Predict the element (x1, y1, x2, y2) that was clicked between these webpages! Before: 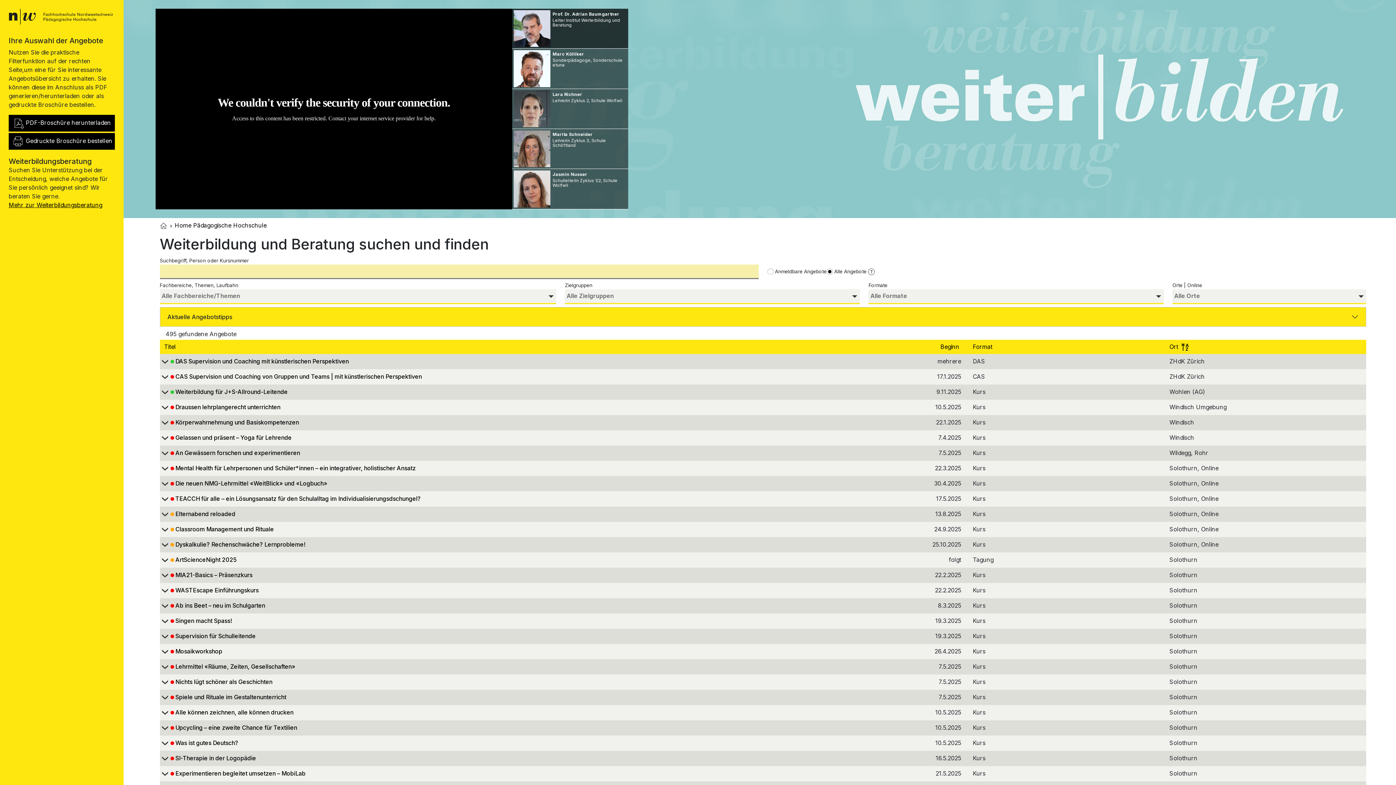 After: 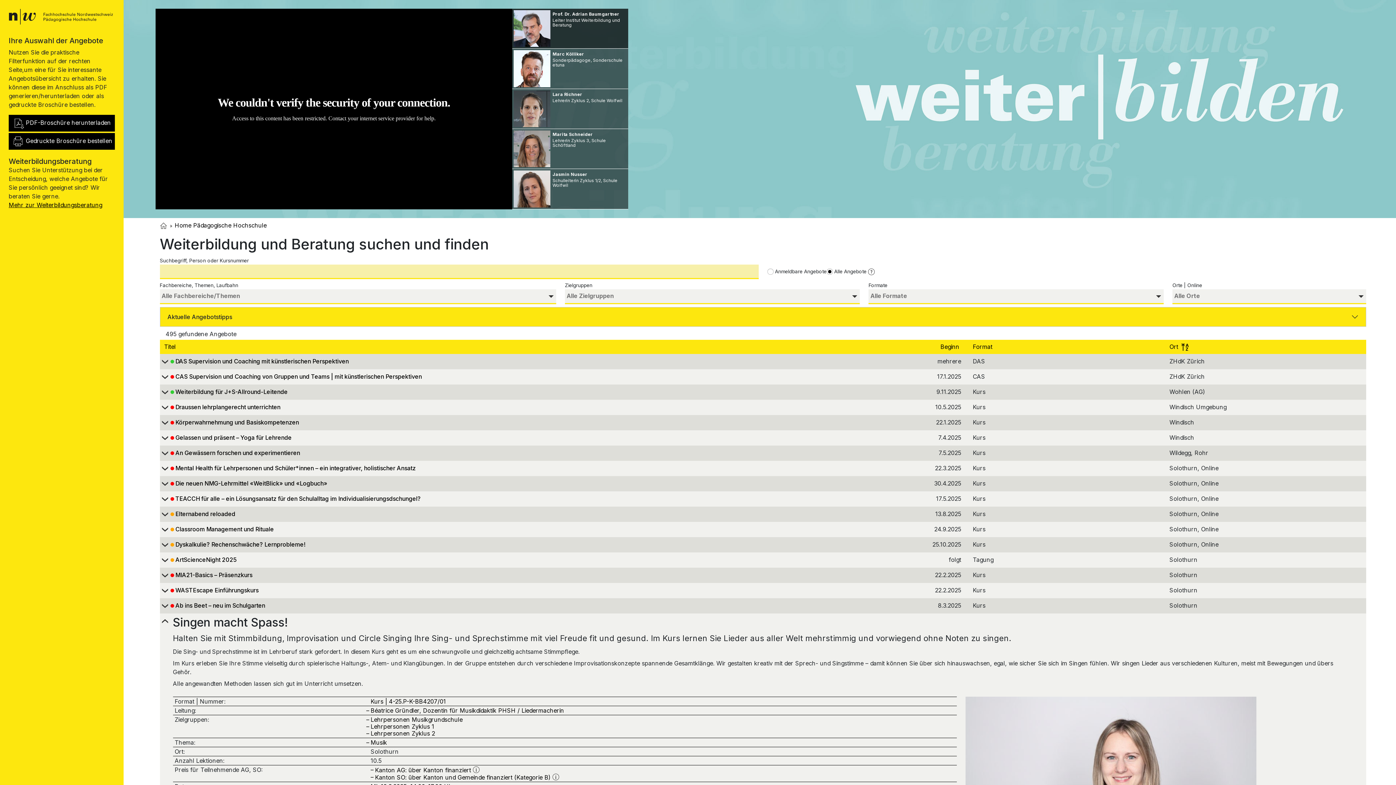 Action: label: 		Singen macht Spass! bbox: (159, 618, 863, 626)